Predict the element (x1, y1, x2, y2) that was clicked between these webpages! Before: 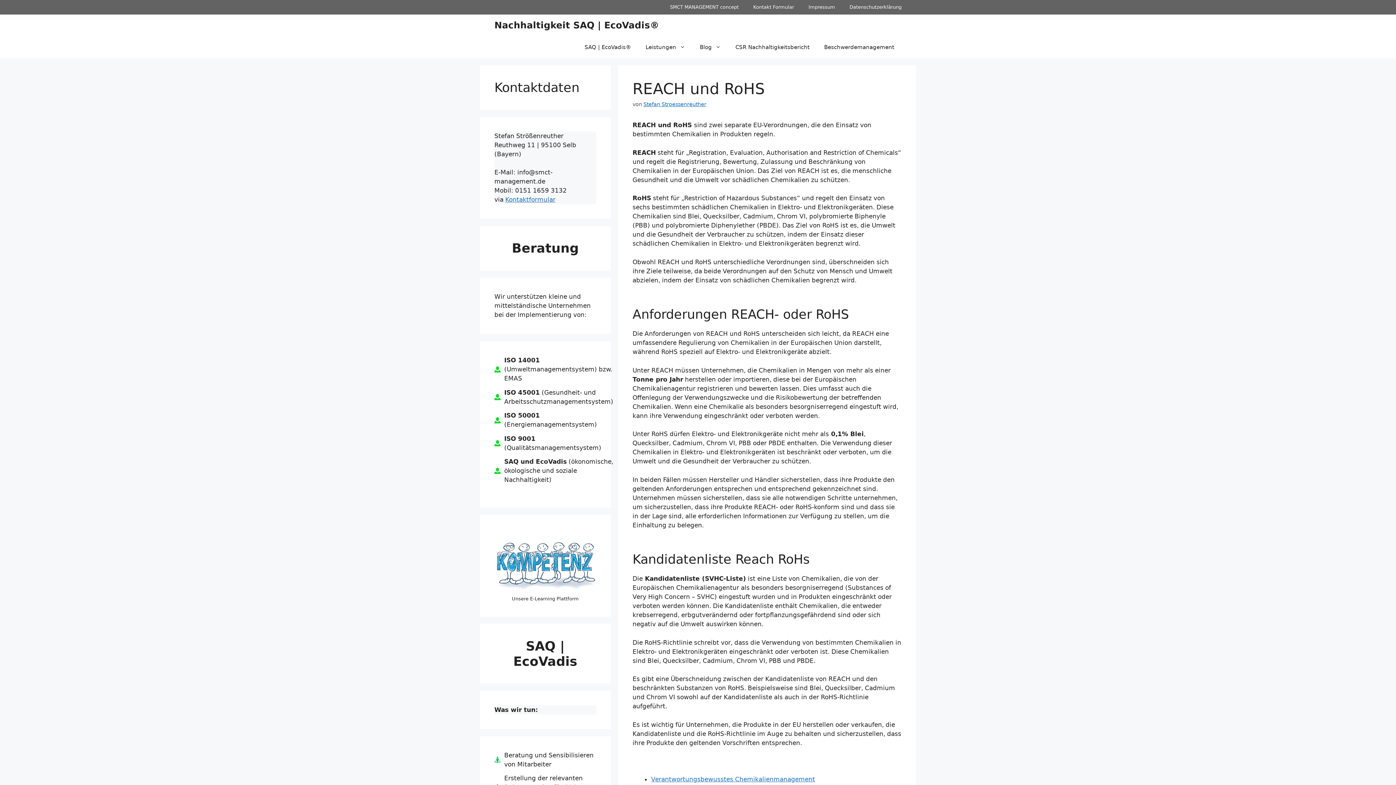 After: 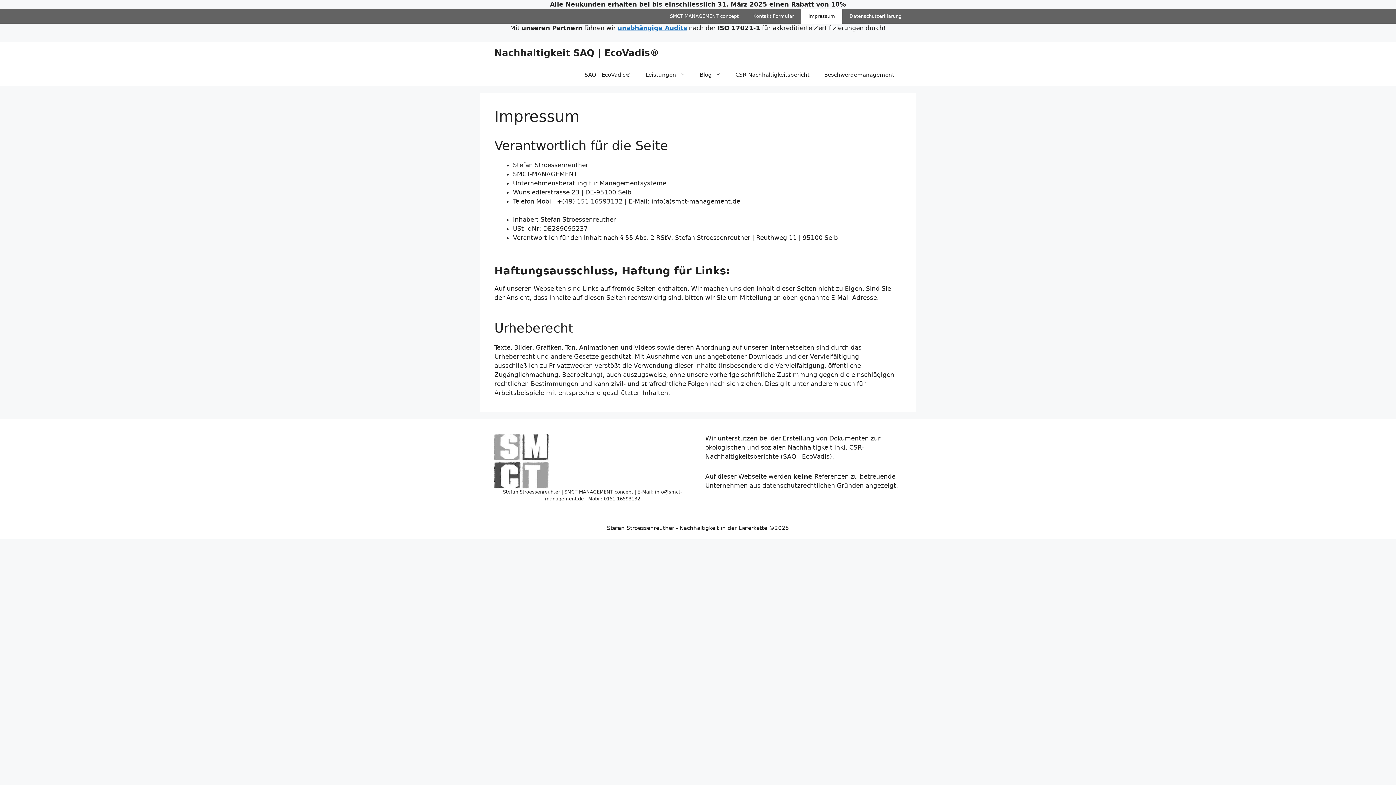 Action: bbox: (801, 0, 842, 14) label: Impressum